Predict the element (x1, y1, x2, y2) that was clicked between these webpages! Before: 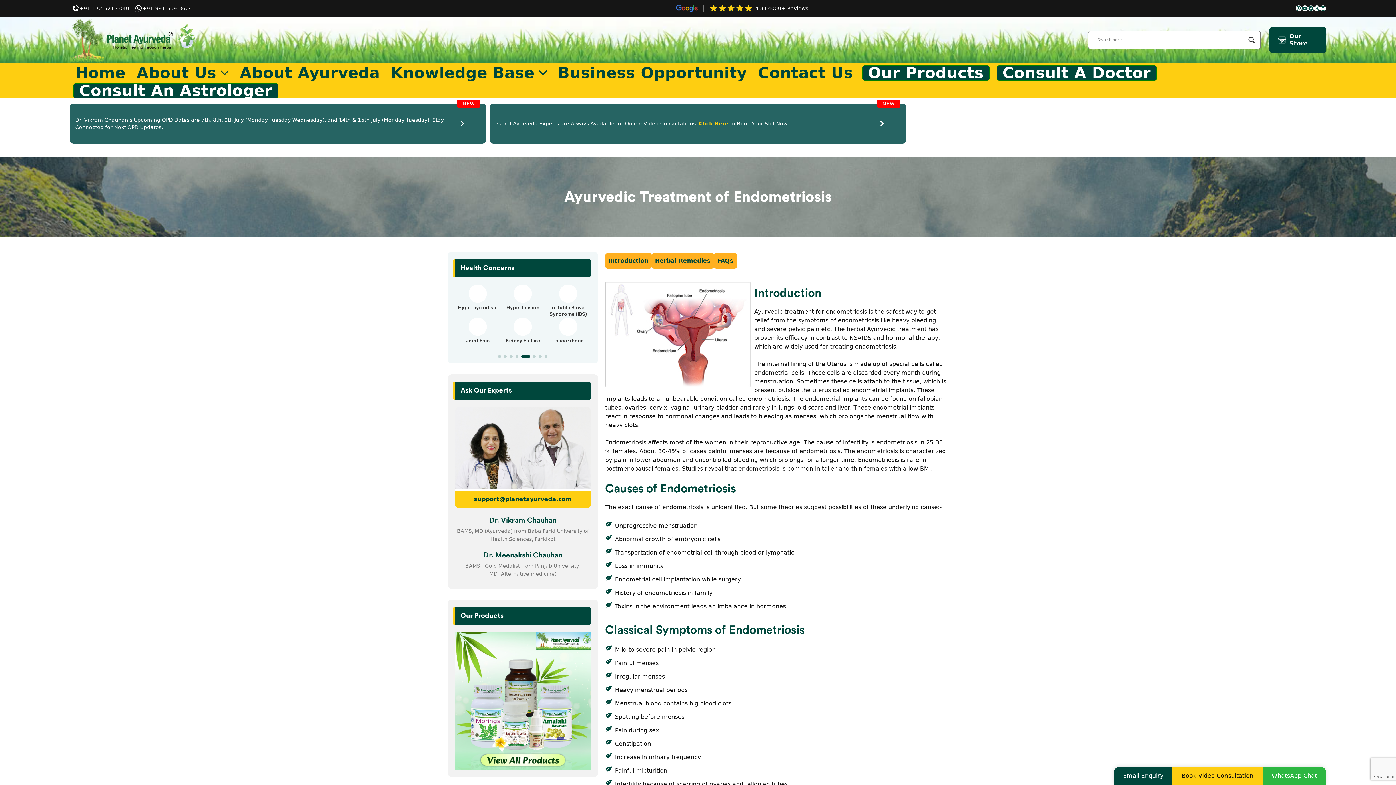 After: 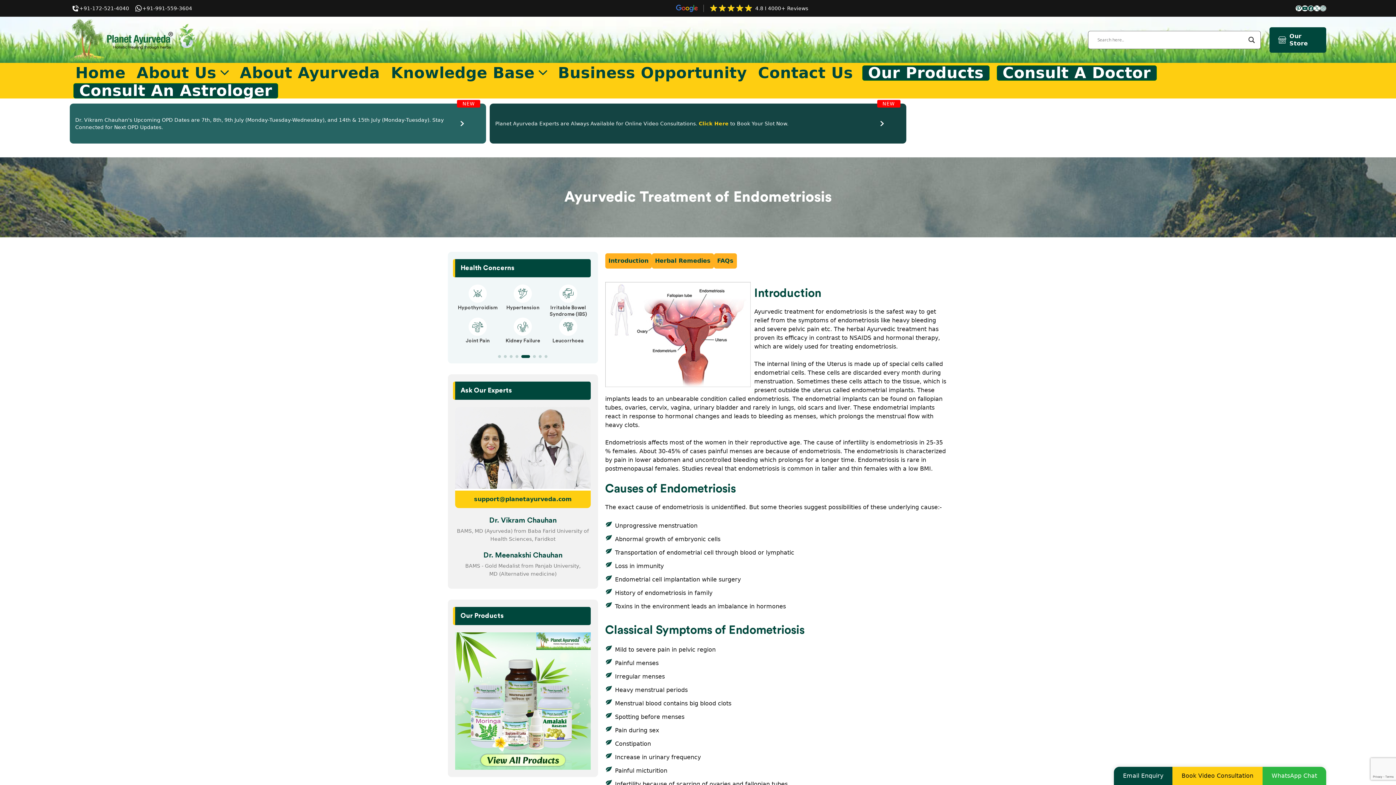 Action: bbox: (489, 98, 906, 148) label: 2 / 2